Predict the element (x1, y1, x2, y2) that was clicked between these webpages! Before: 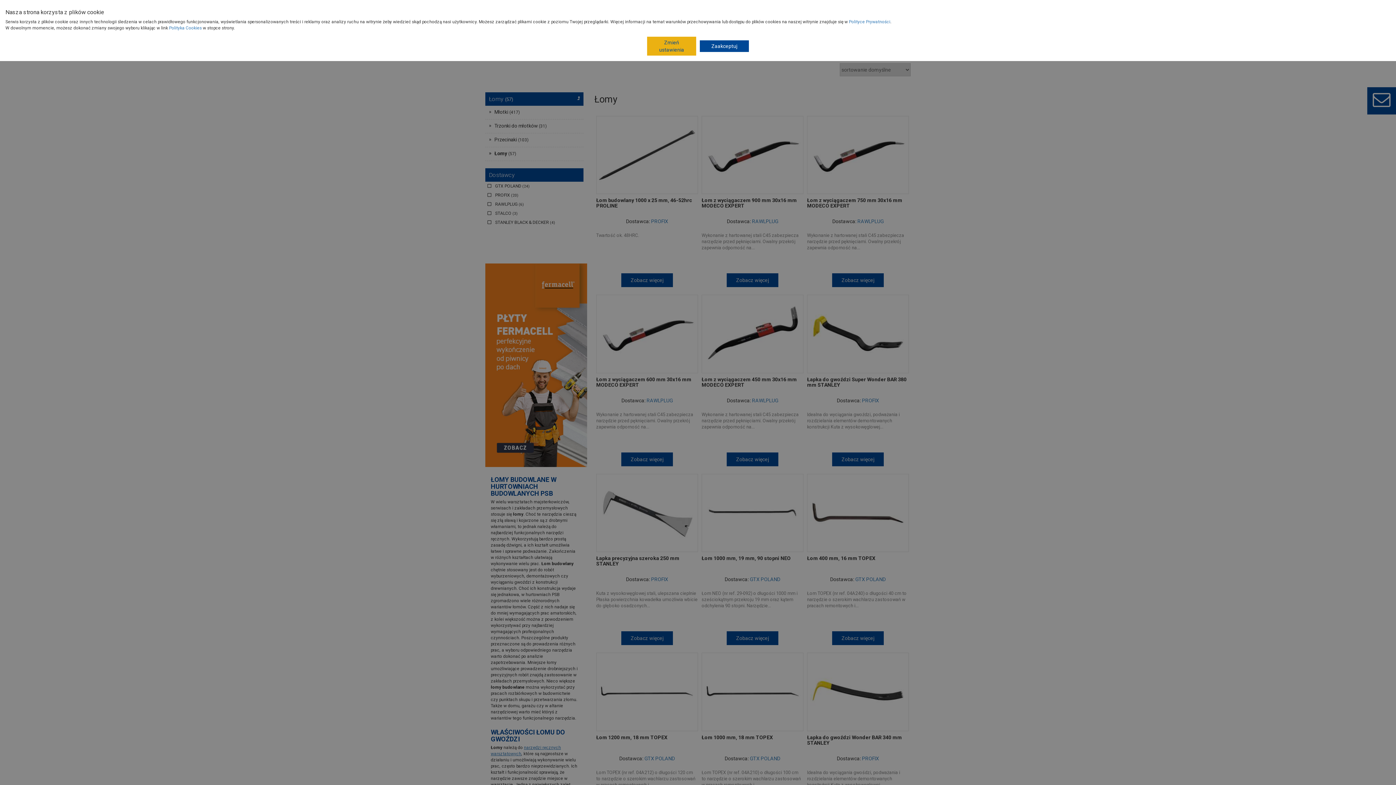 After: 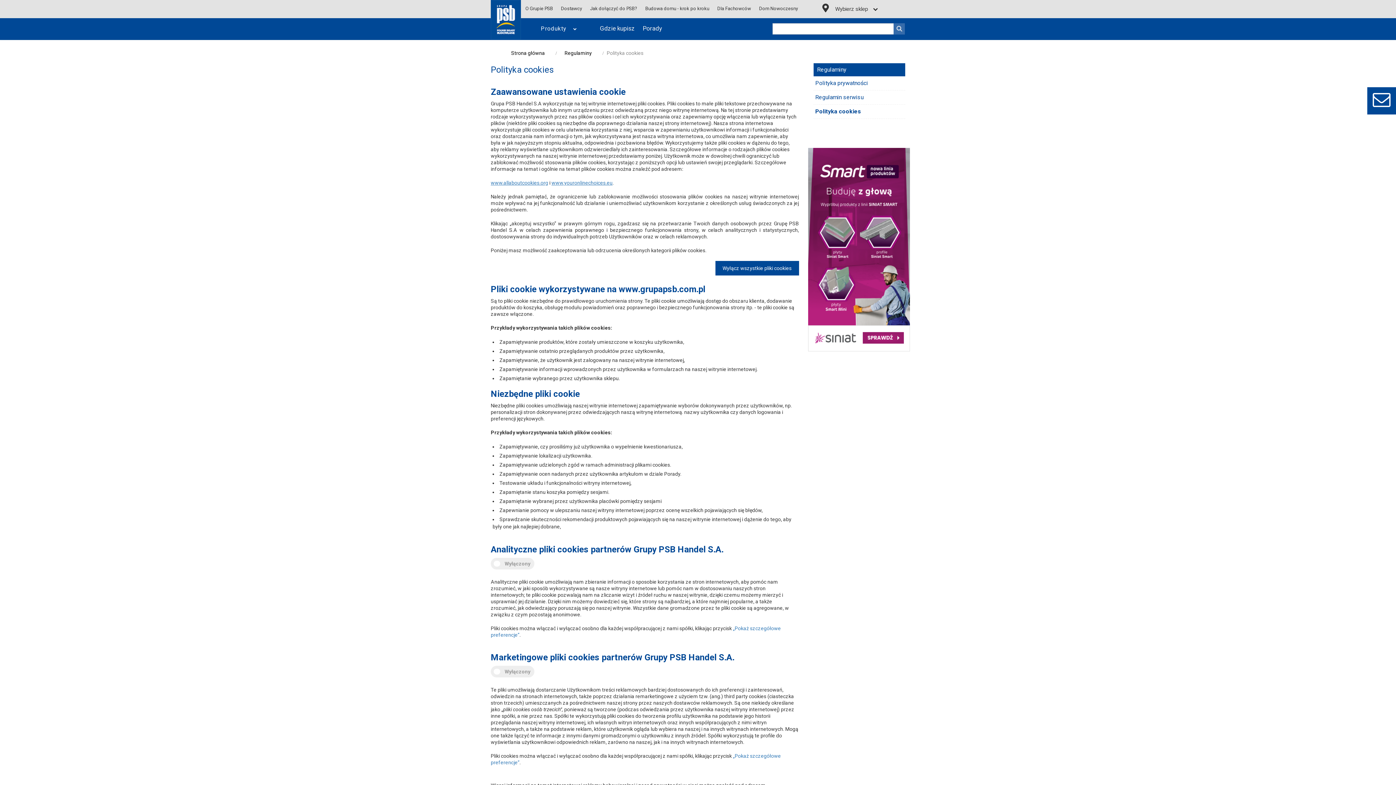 Action: bbox: (169, 25, 201, 30) label: Polityka Cookies